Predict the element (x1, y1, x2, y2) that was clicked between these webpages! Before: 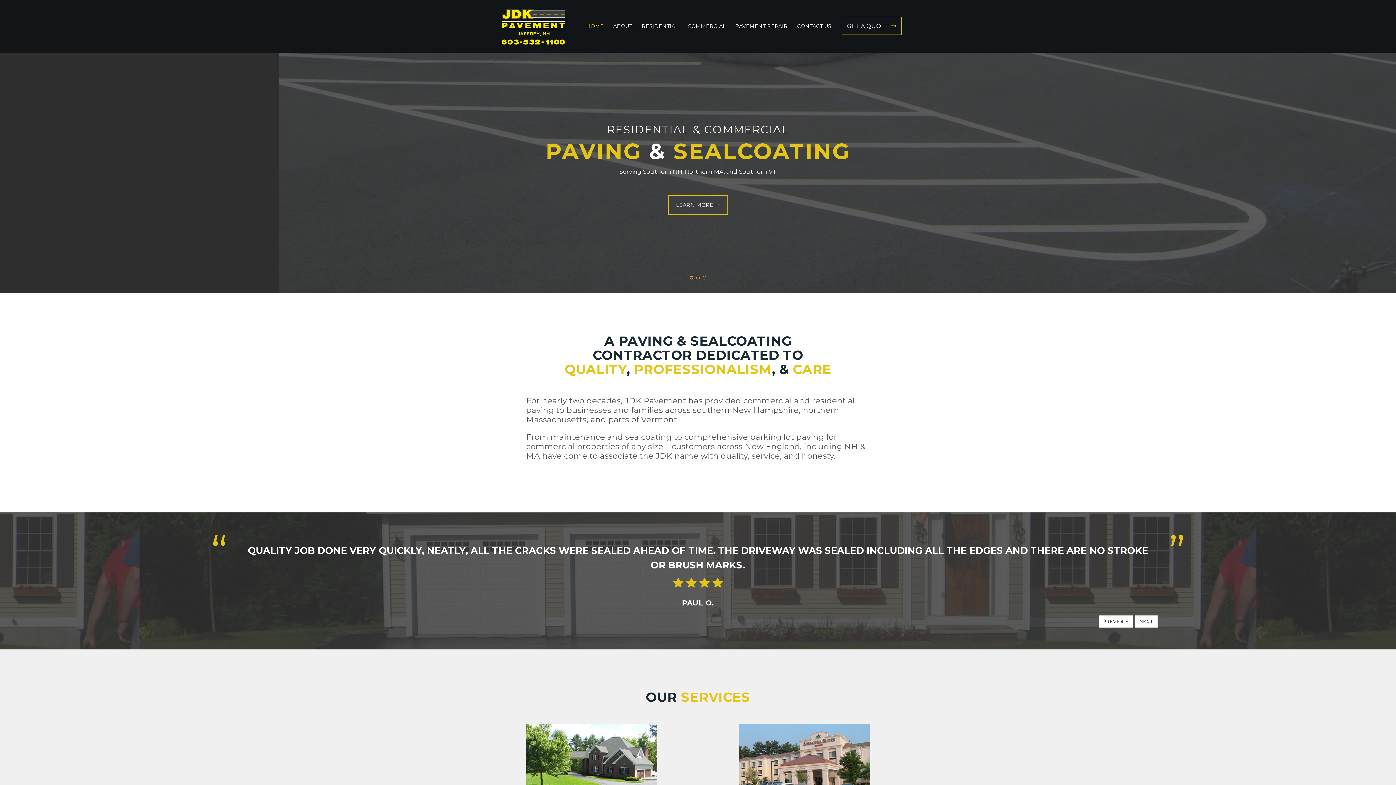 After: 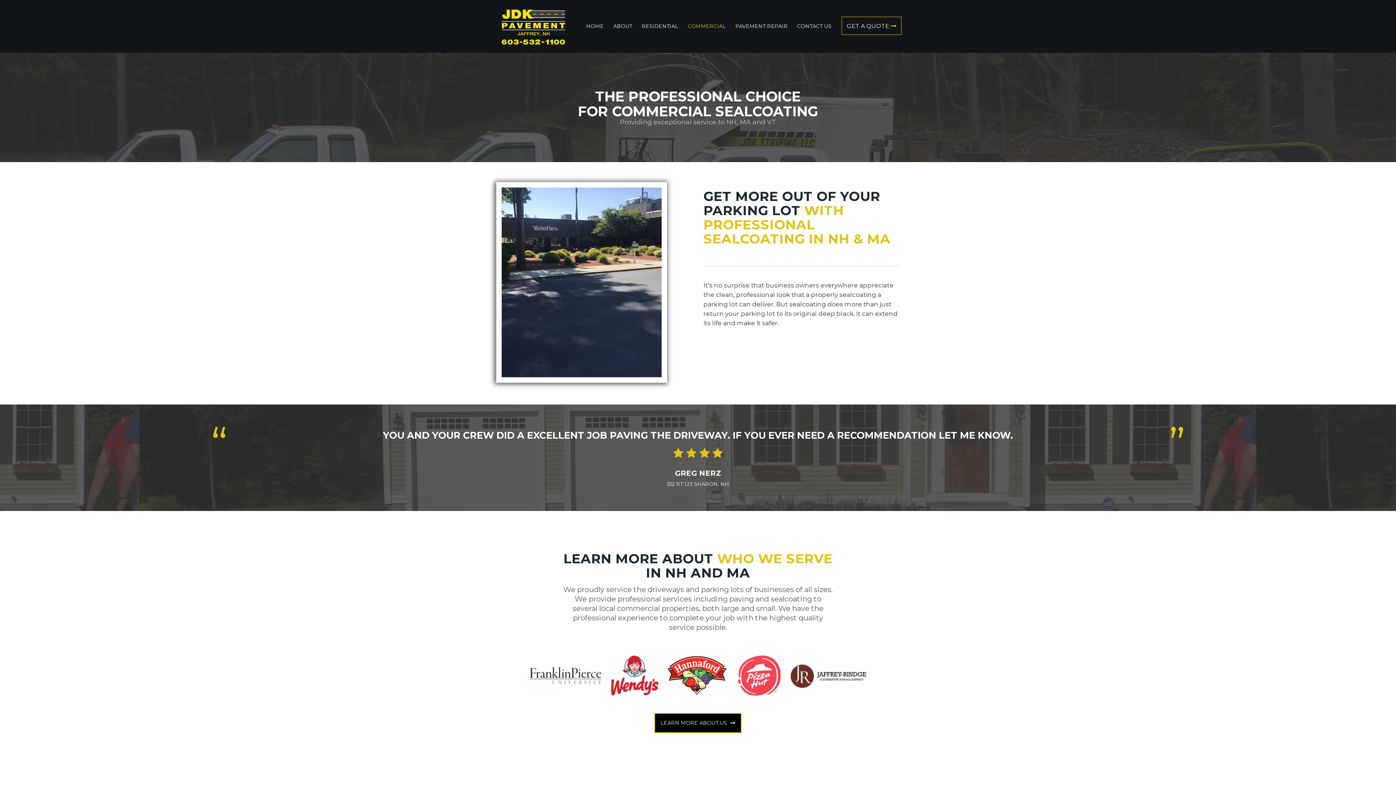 Action: bbox: (668, 195, 728, 215) label: LEARN MORE 
LEARN MORE 